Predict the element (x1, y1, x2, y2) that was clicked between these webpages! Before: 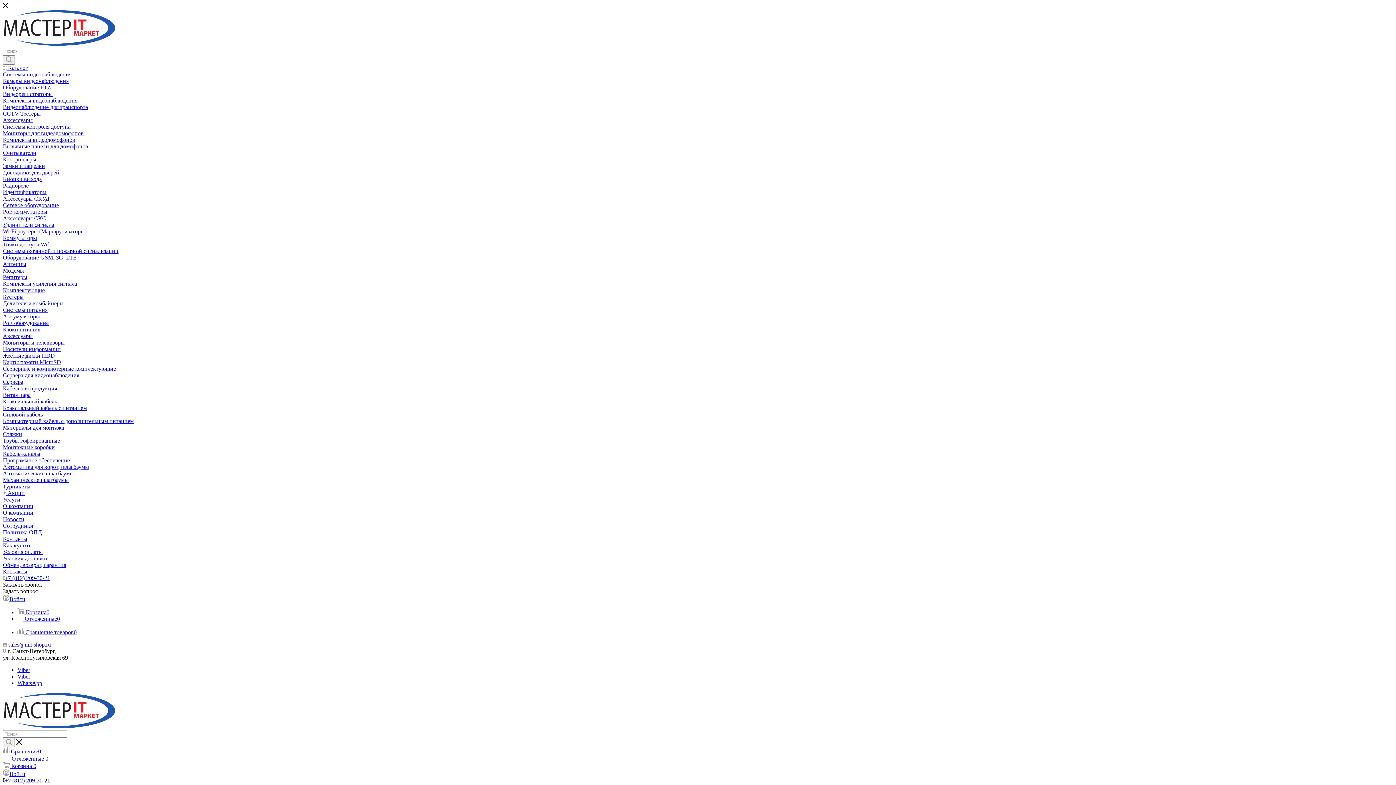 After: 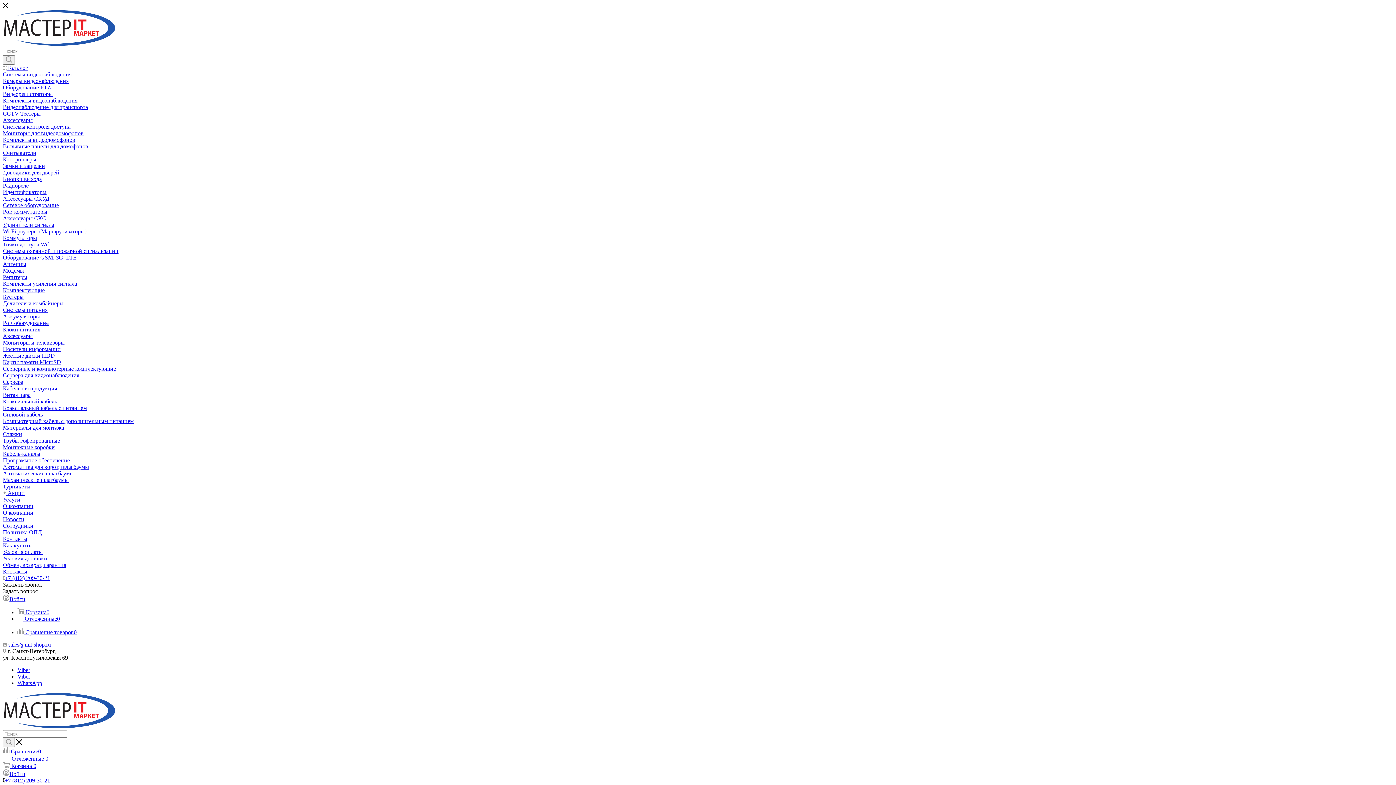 Action: label: Мониторы для видеодомофонов bbox: (2, 130, 83, 136)